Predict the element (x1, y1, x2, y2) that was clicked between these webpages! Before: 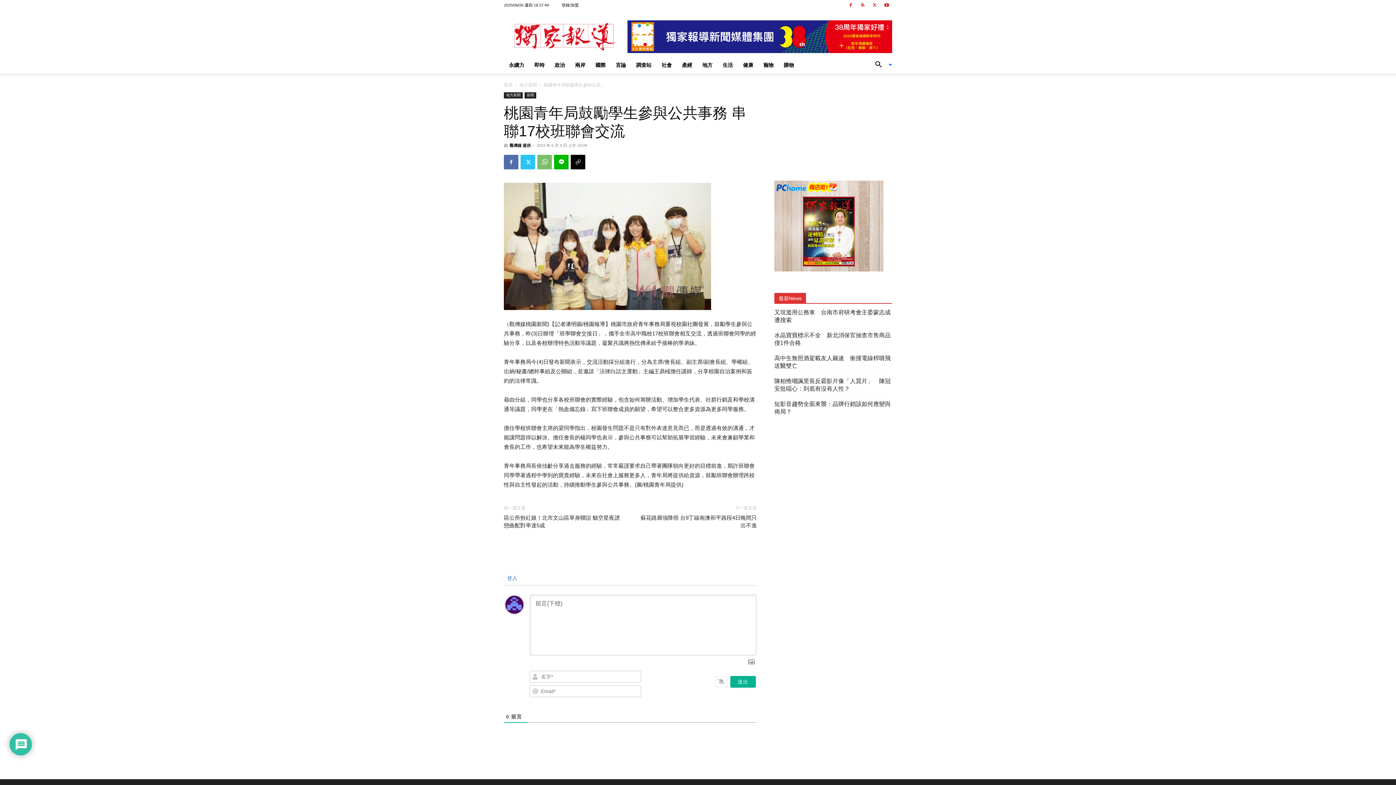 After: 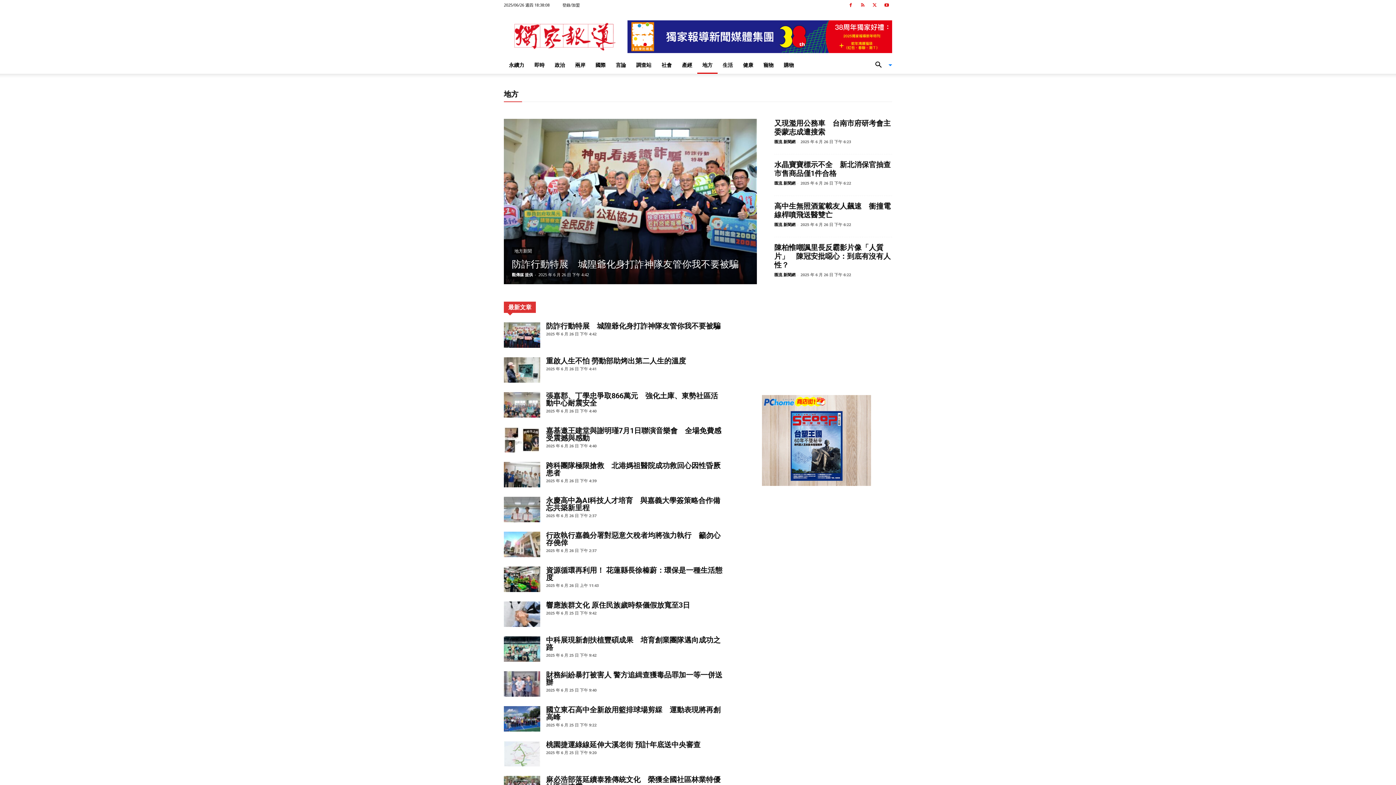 Action: bbox: (697, 56, 717, 73) label: 地方